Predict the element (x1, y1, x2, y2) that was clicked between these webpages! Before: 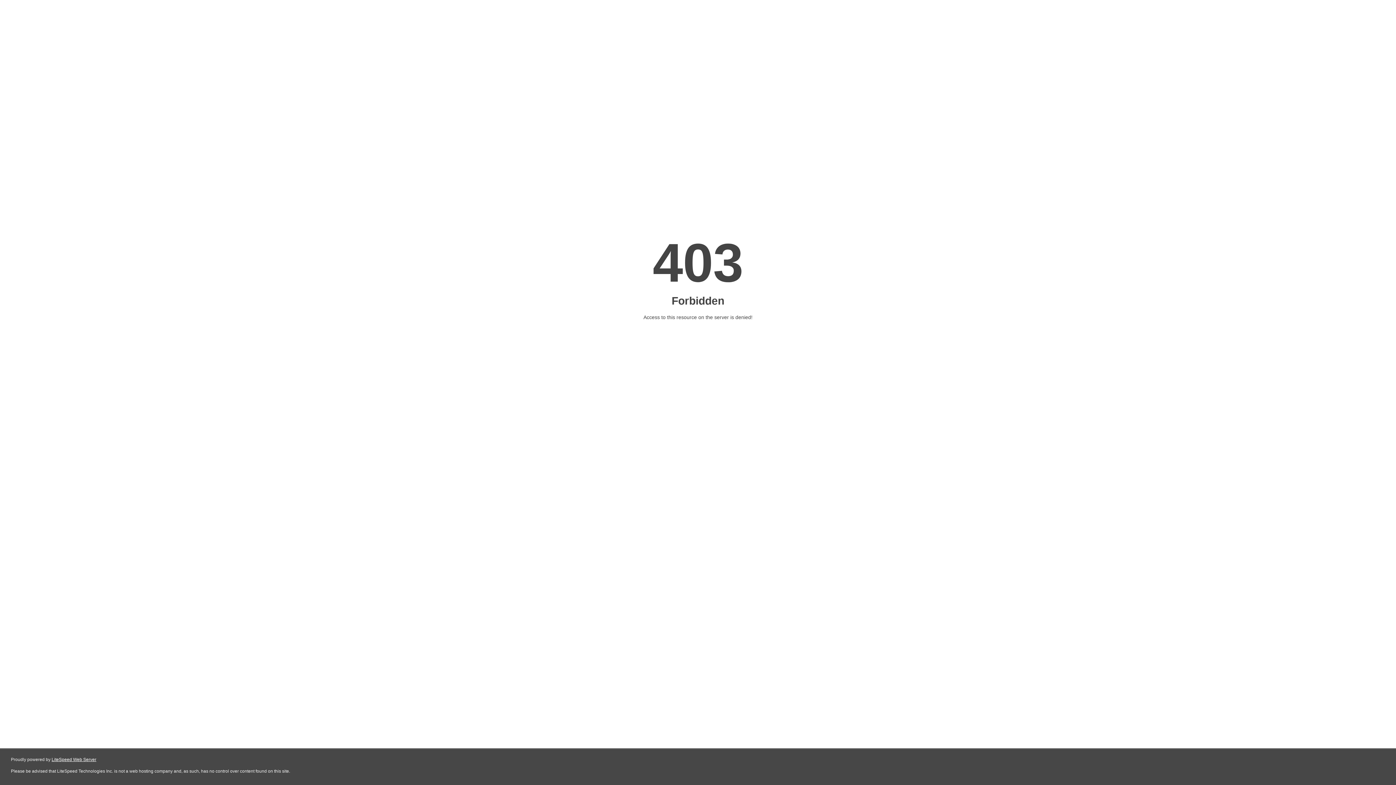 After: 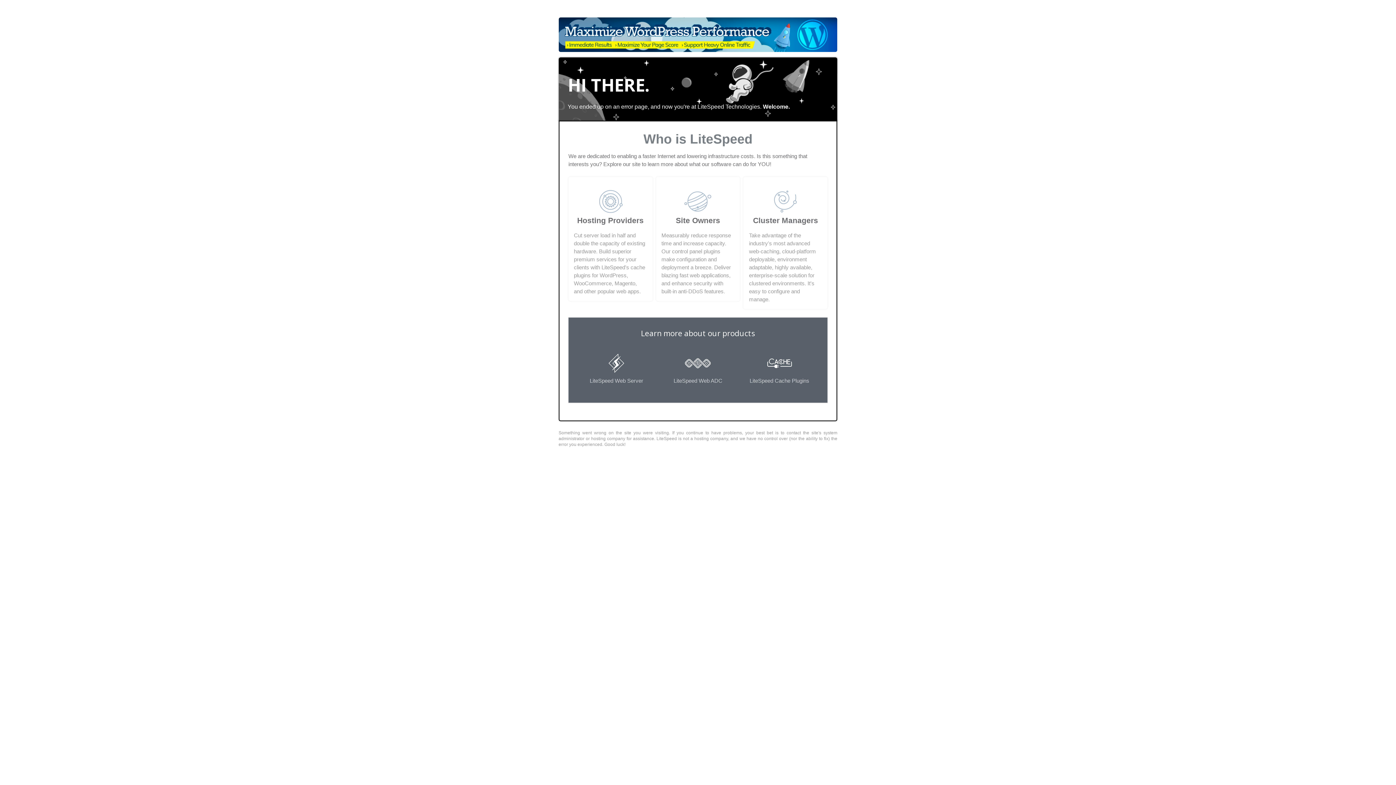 Action: bbox: (51, 757, 96, 762) label: LiteSpeed Web Server